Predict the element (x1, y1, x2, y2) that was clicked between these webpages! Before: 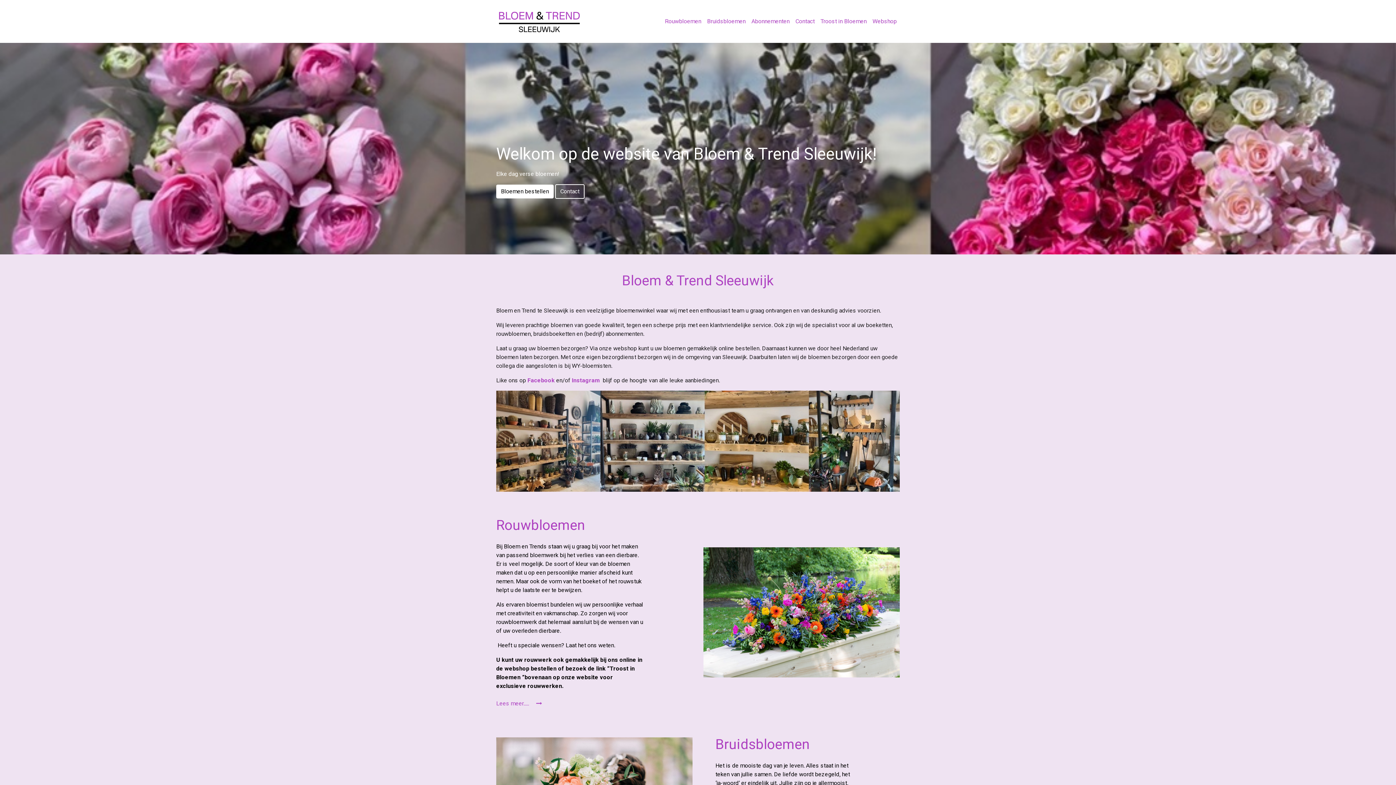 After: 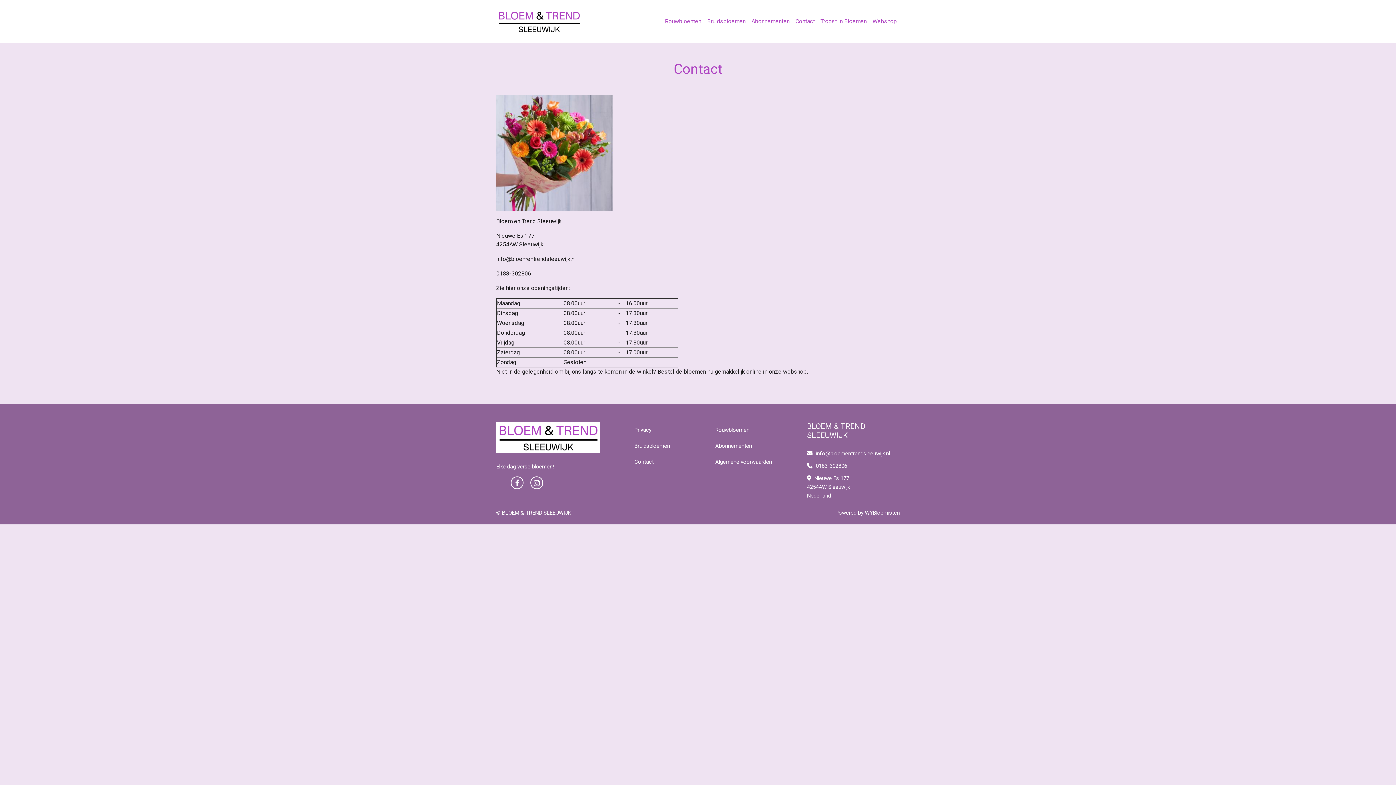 Action: bbox: (792, 14, 817, 28) label: Contact